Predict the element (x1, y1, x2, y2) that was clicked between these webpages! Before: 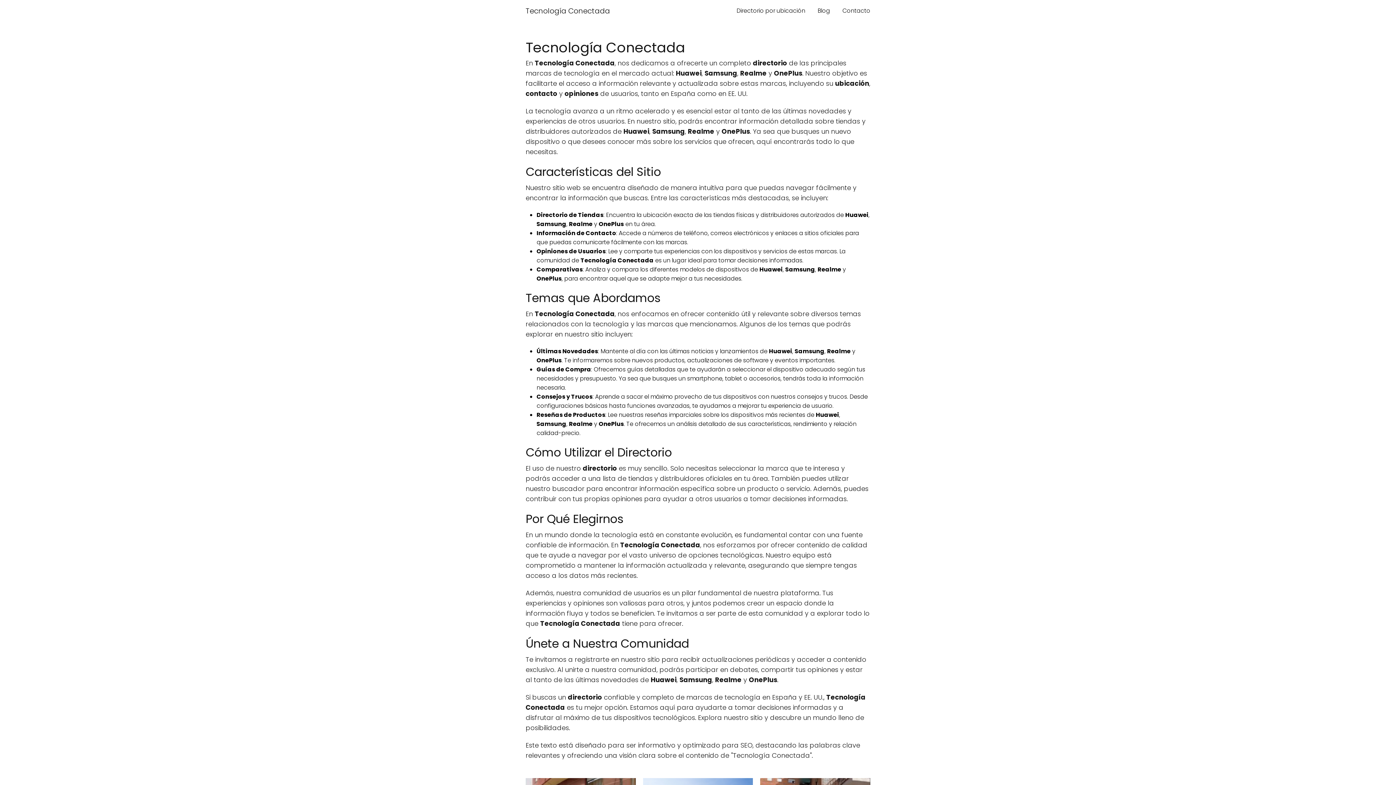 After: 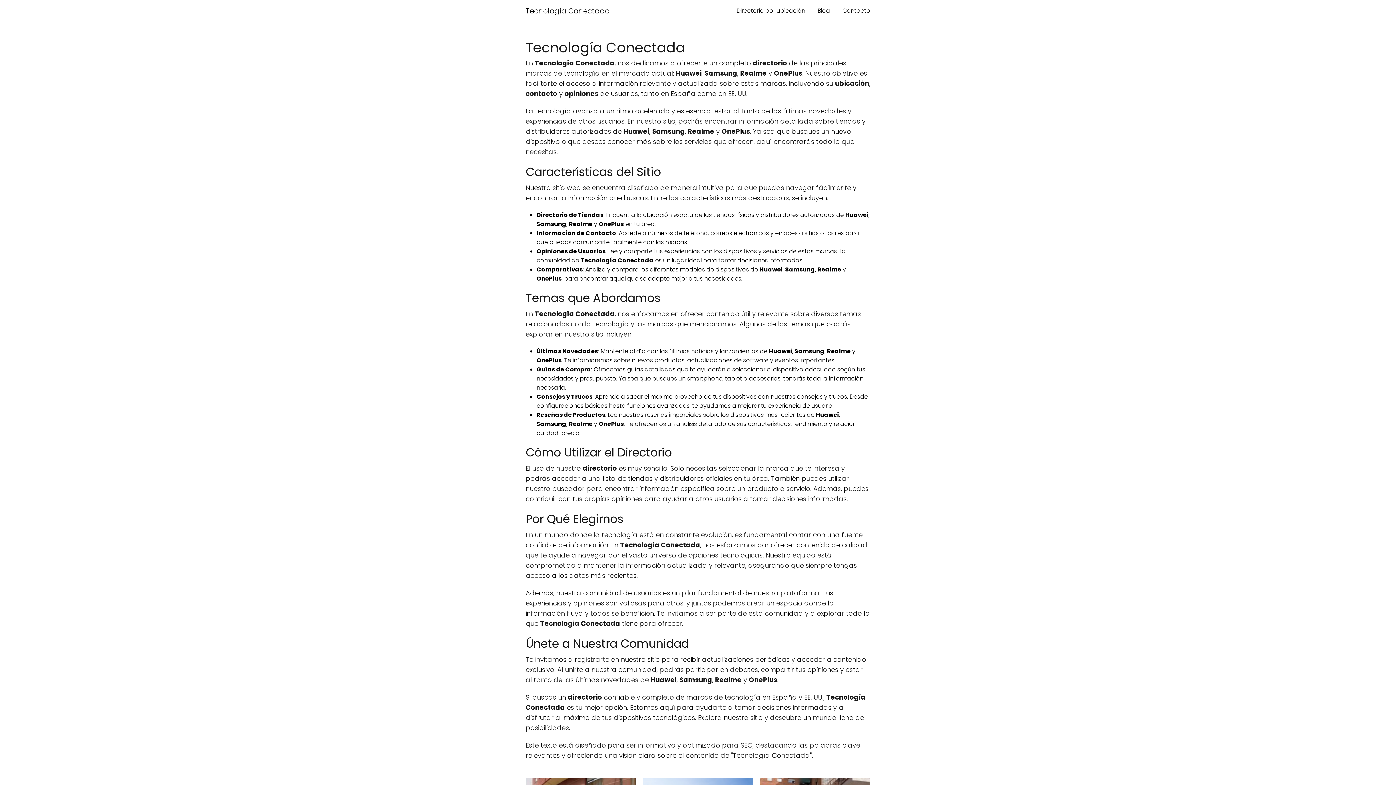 Action: label: Tecnología Conectada bbox: (525, 5, 610, 16)